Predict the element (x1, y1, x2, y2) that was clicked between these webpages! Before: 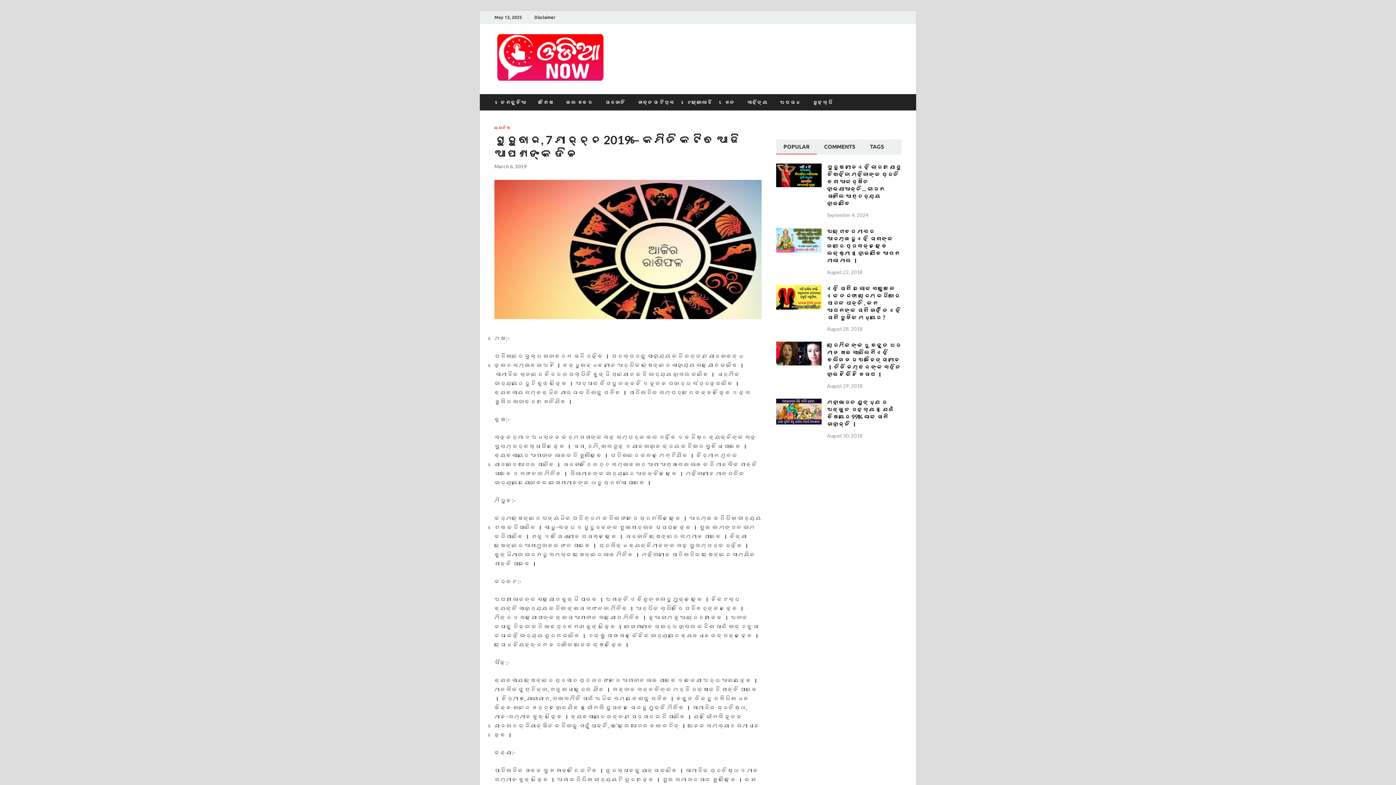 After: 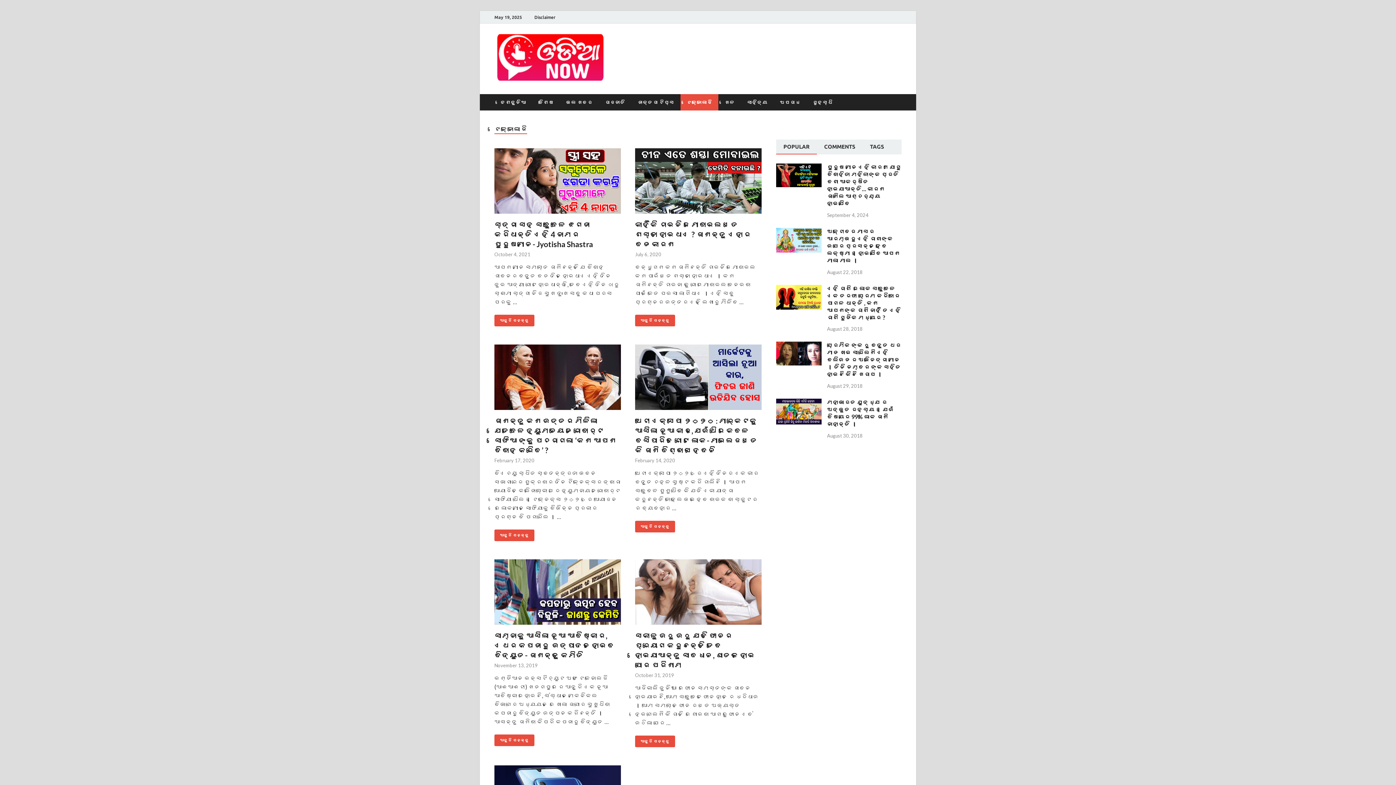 Action: label: ଟେକ୍ନୋଲୋଜି bbox: (680, 94, 718, 110)